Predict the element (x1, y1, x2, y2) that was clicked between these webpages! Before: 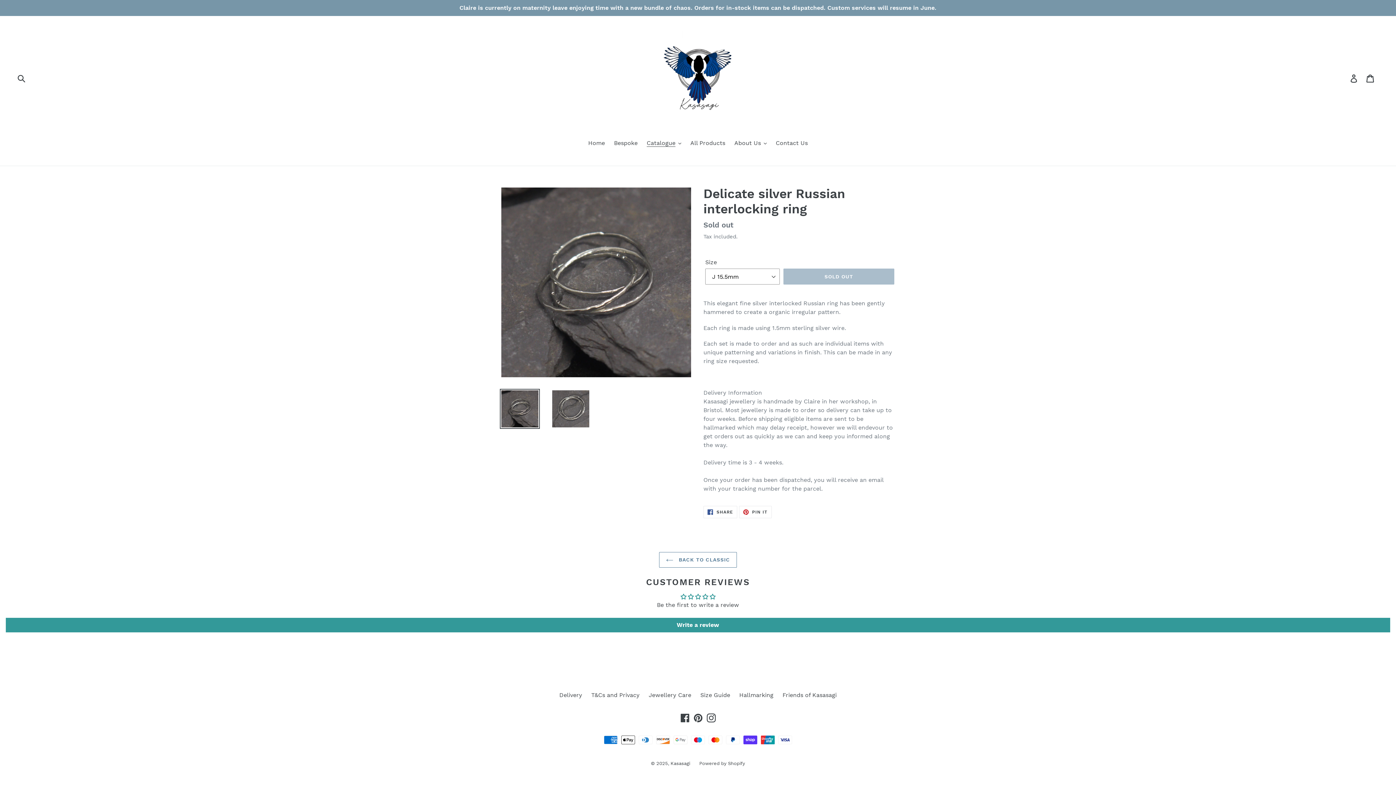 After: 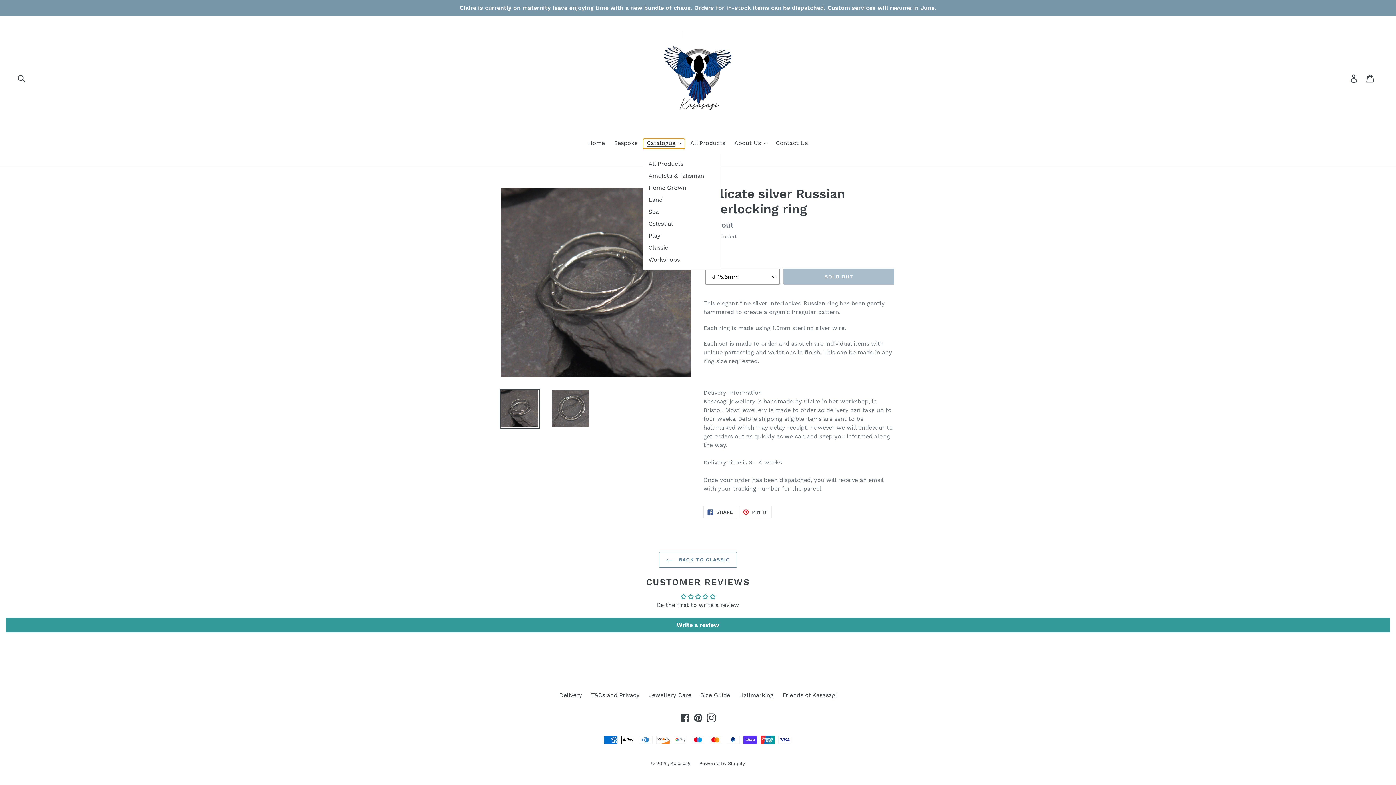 Action: bbox: (643, 138, 685, 148) label: Catalogue